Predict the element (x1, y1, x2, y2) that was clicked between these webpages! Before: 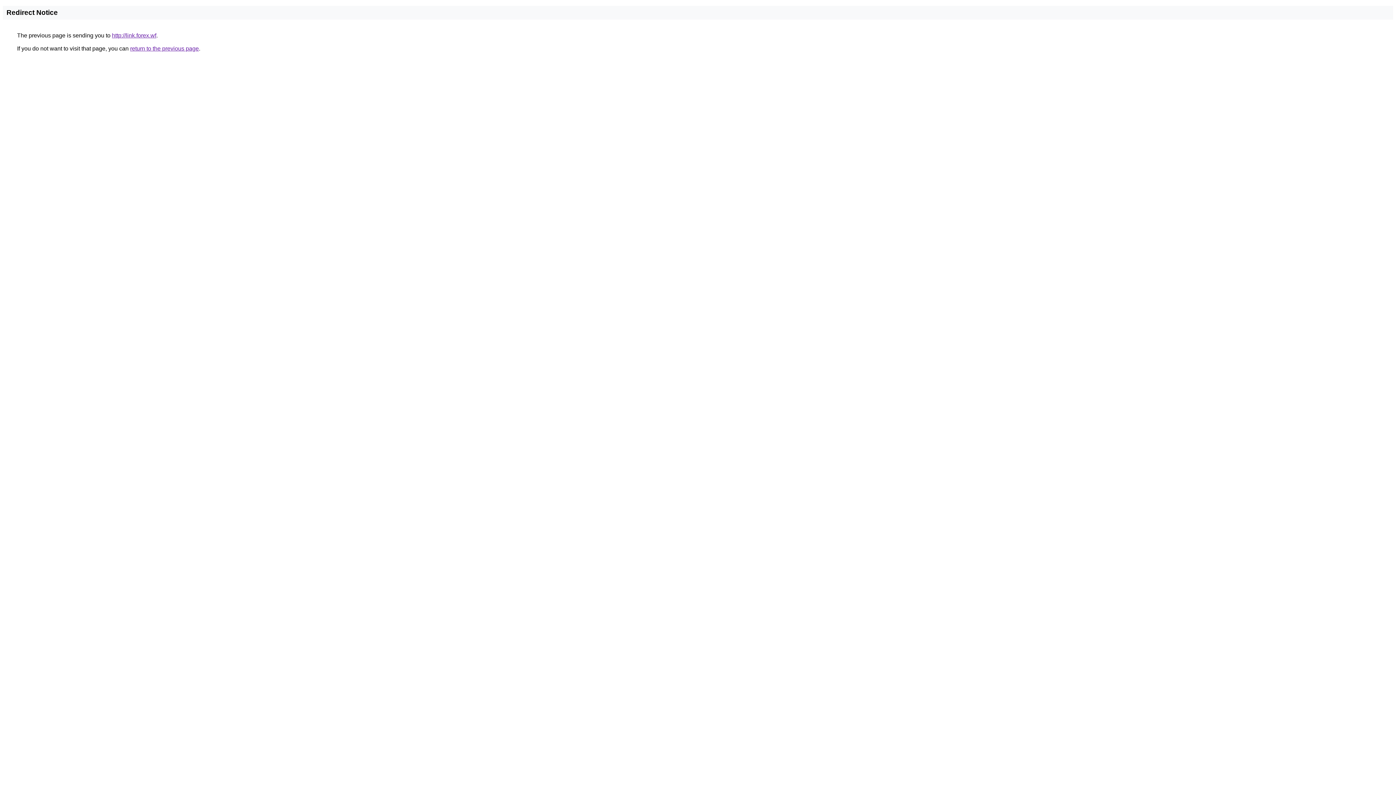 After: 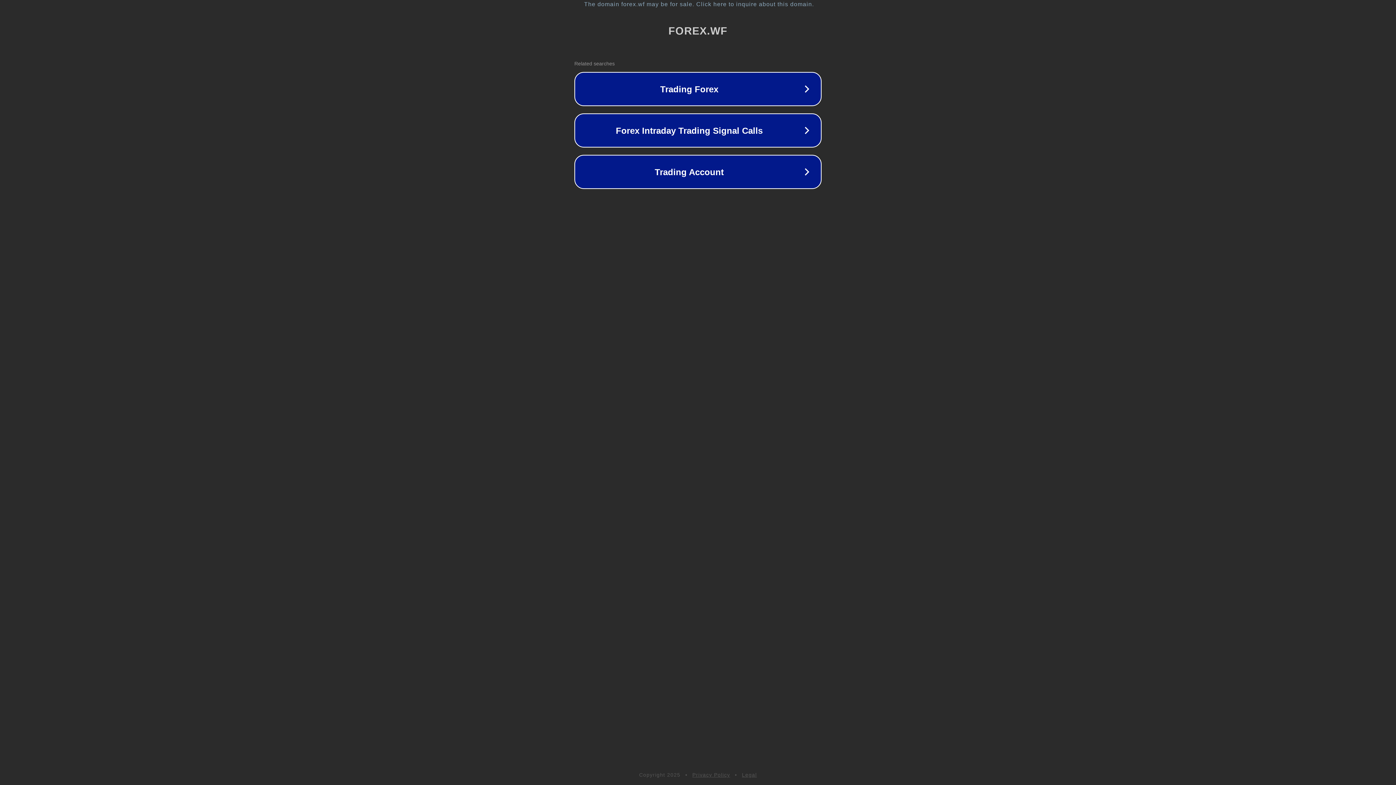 Action: label: http://link.forex.wf bbox: (112, 32, 156, 38)